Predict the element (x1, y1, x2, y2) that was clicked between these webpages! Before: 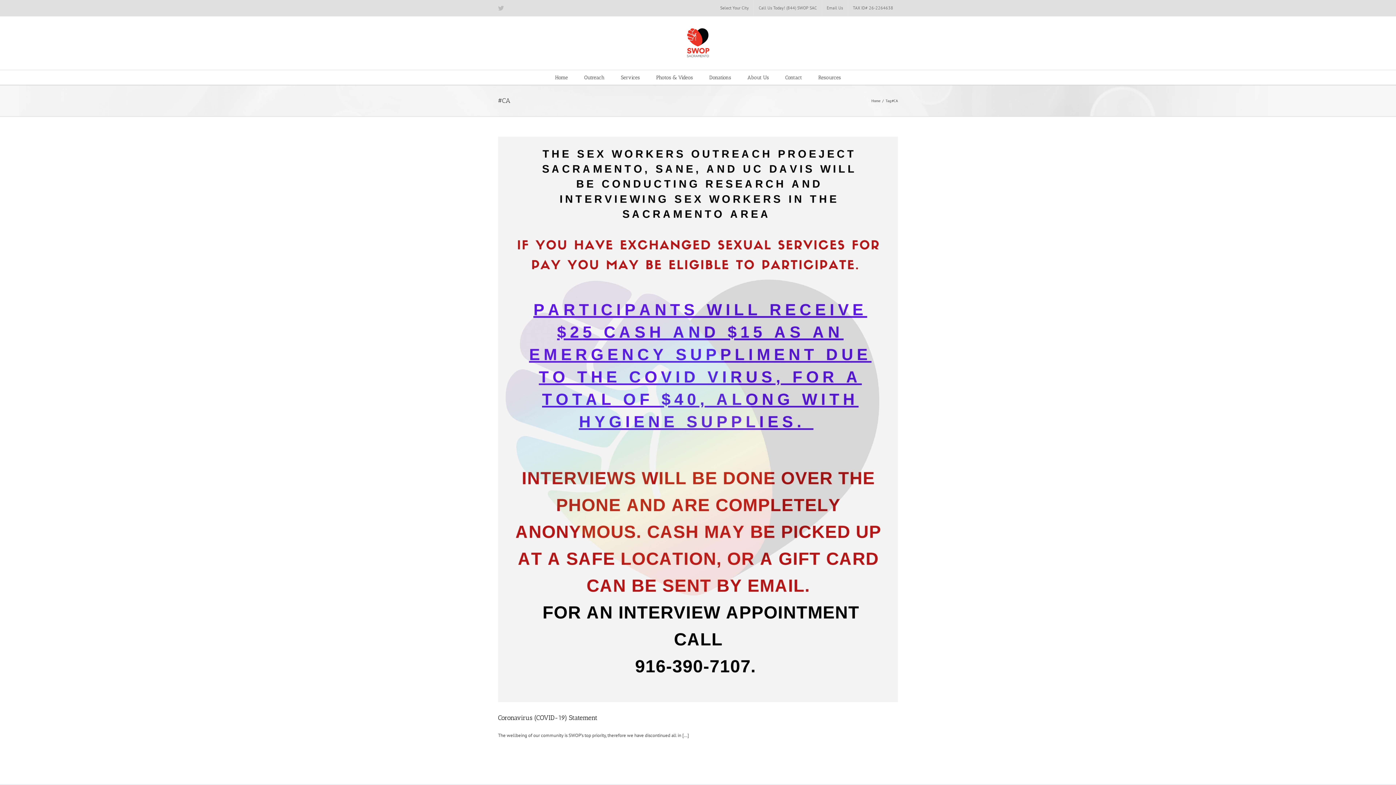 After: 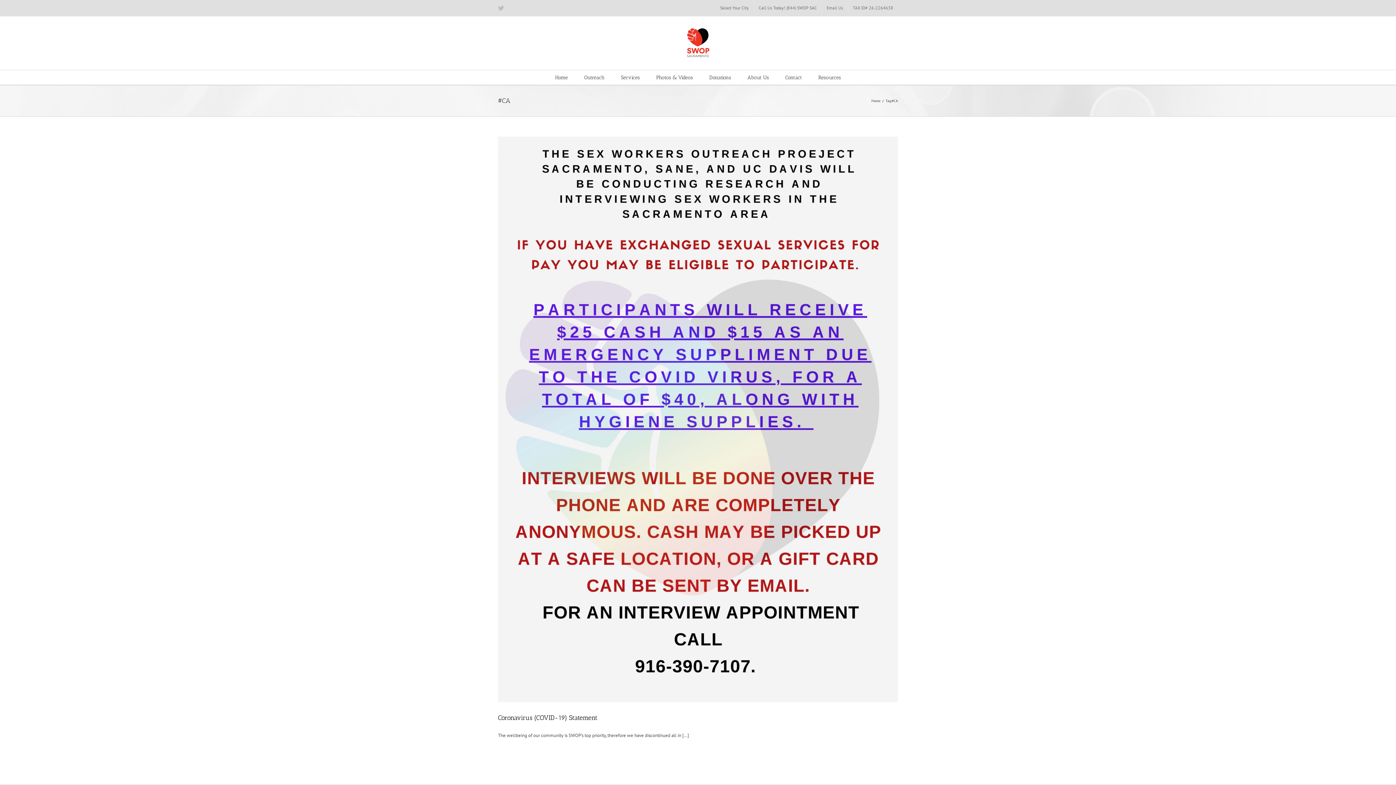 Action: bbox: (848, 0, 898, 16) label: TAX ID# 26-2264638